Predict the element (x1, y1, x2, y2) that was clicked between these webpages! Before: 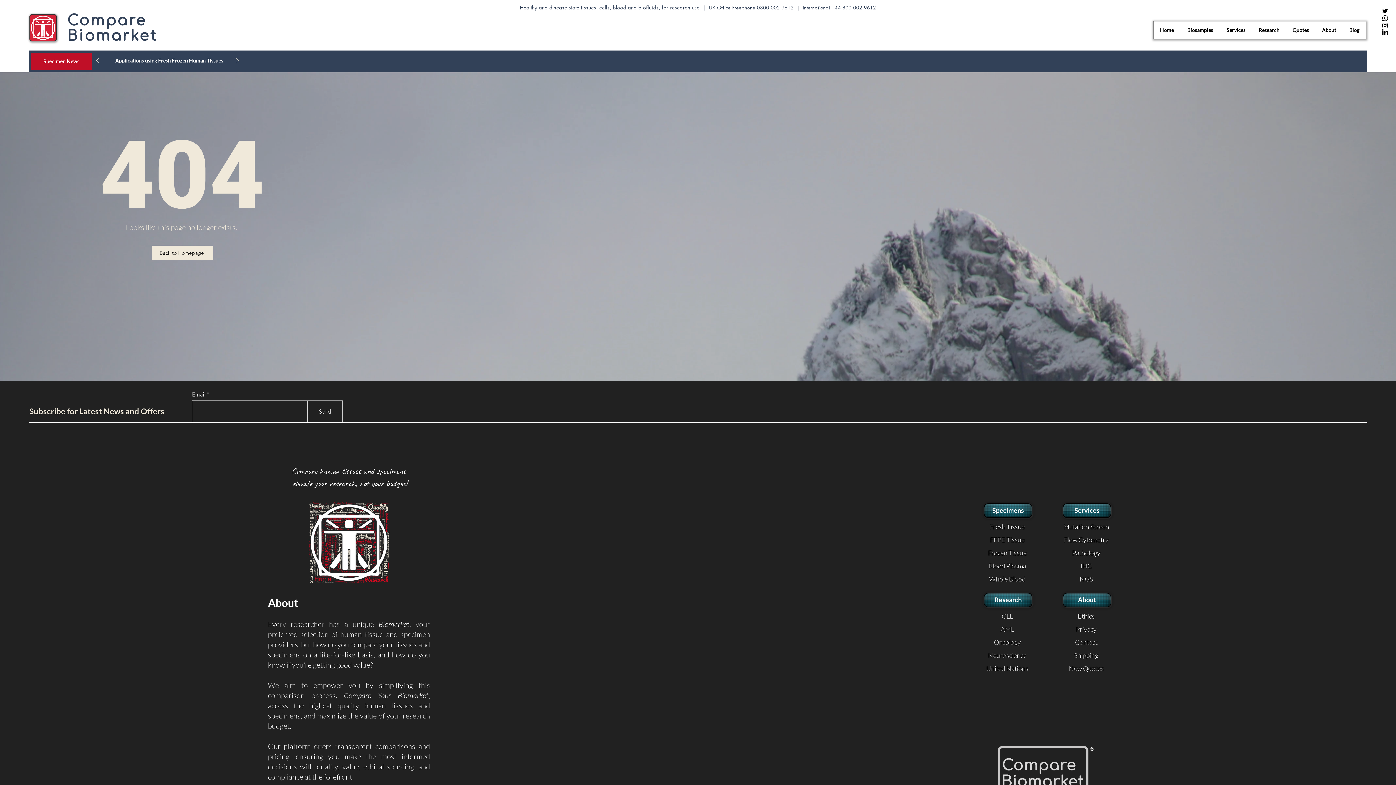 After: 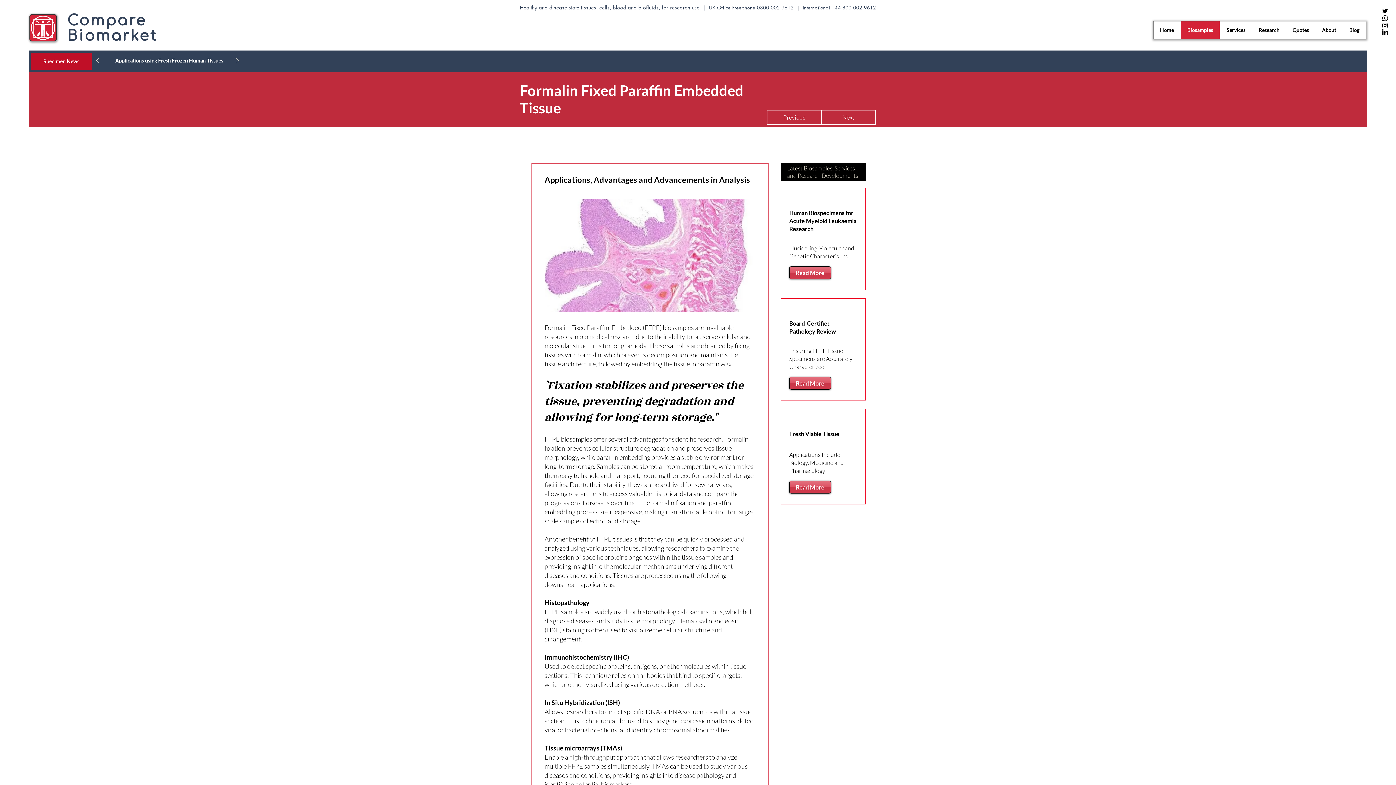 Action: label: FFPE Tissue bbox: (990, 536, 1024, 544)